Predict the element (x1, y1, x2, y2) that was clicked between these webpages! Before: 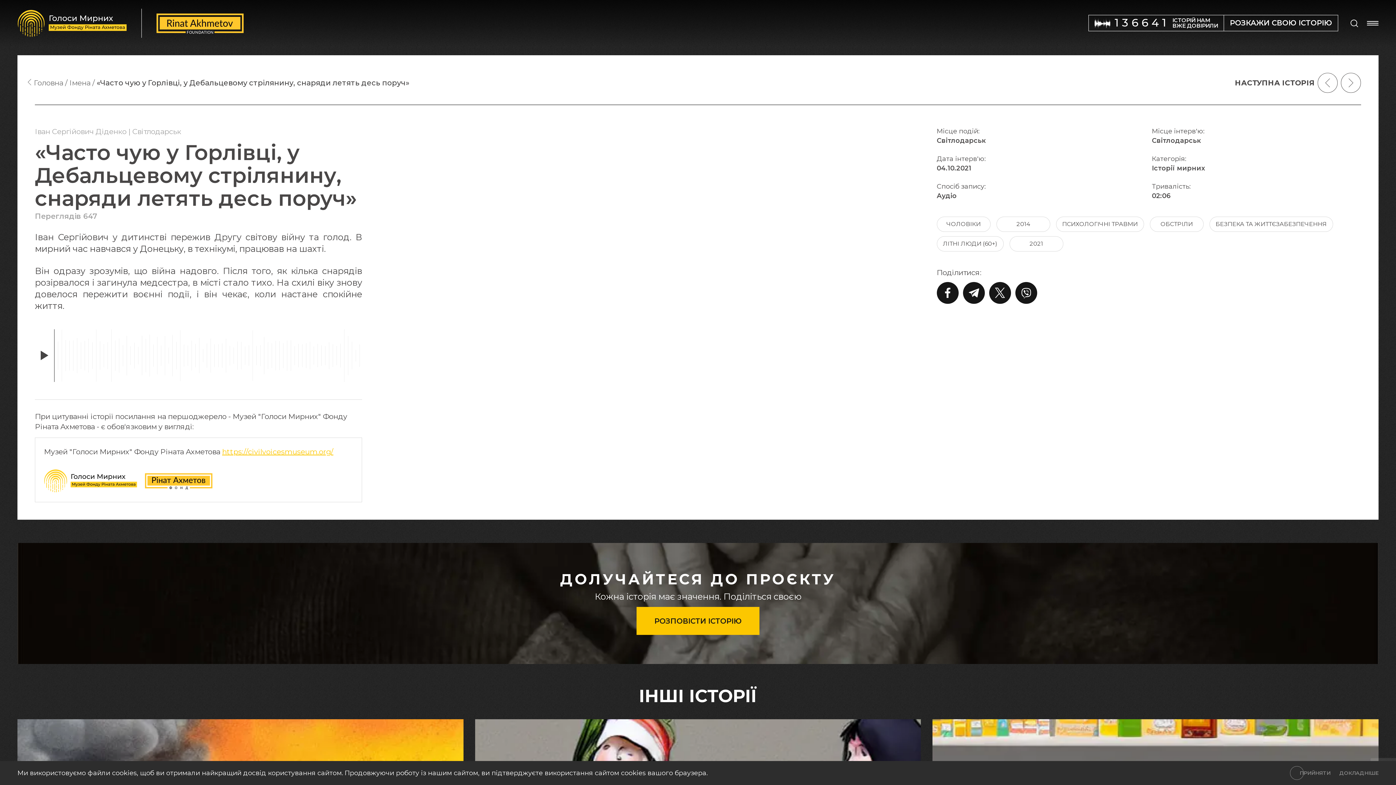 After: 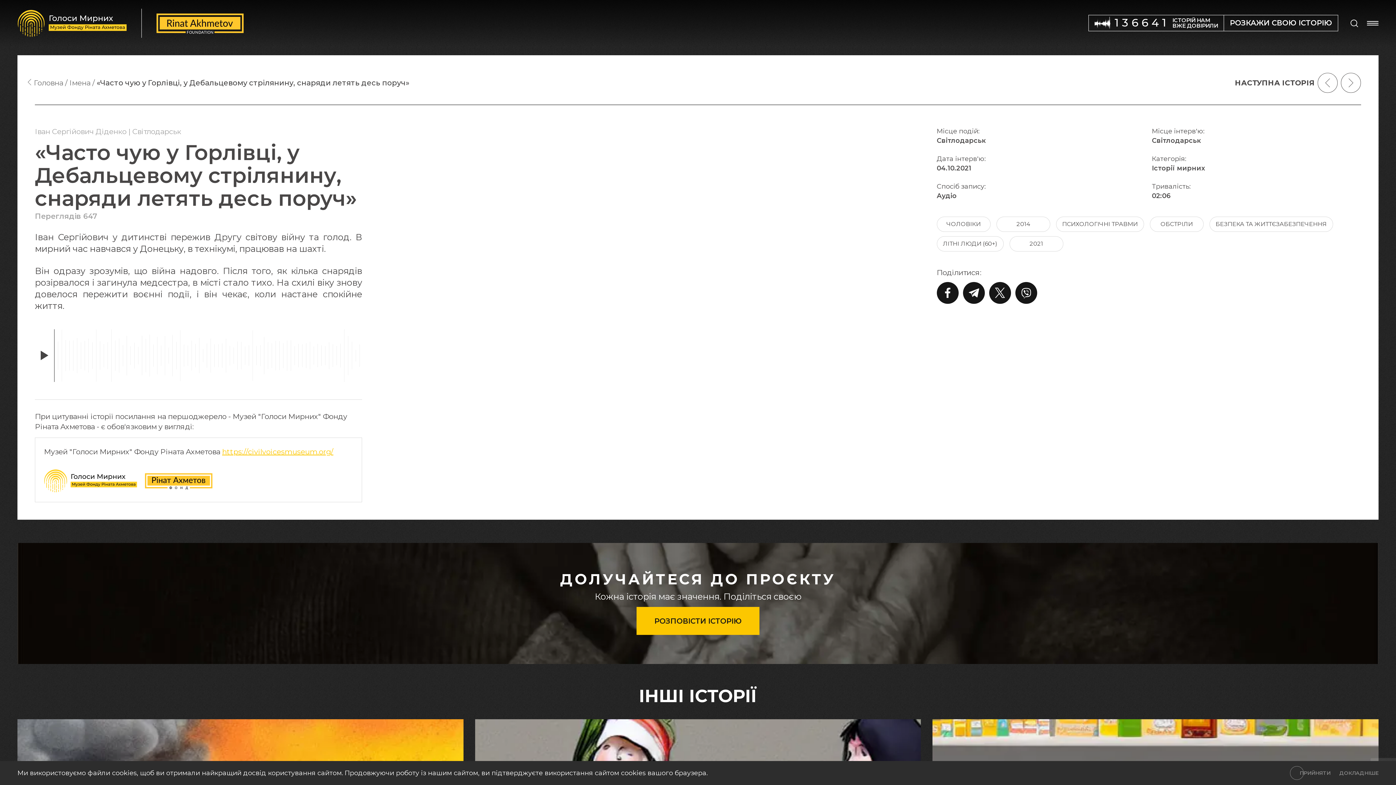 Action: bbox: (142, 472, 214, 489)